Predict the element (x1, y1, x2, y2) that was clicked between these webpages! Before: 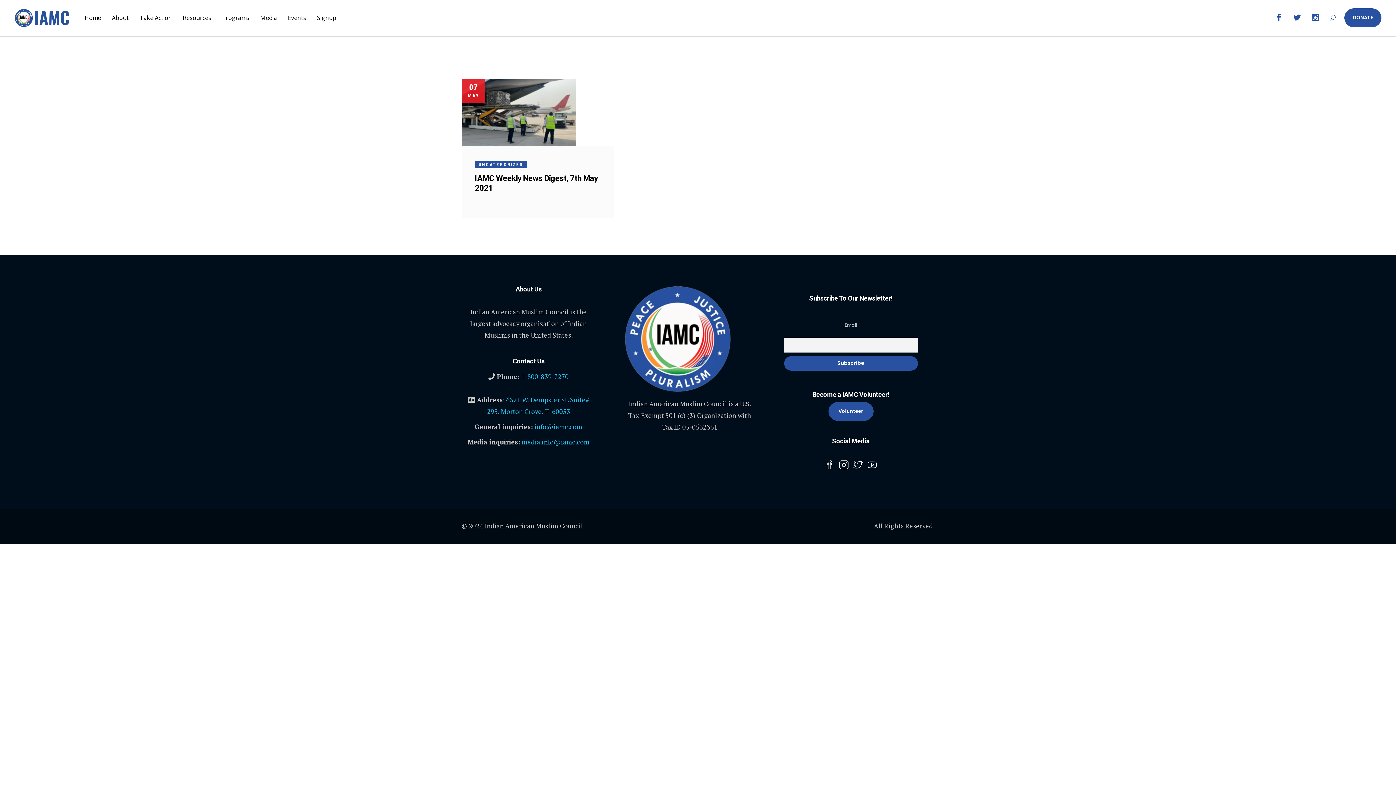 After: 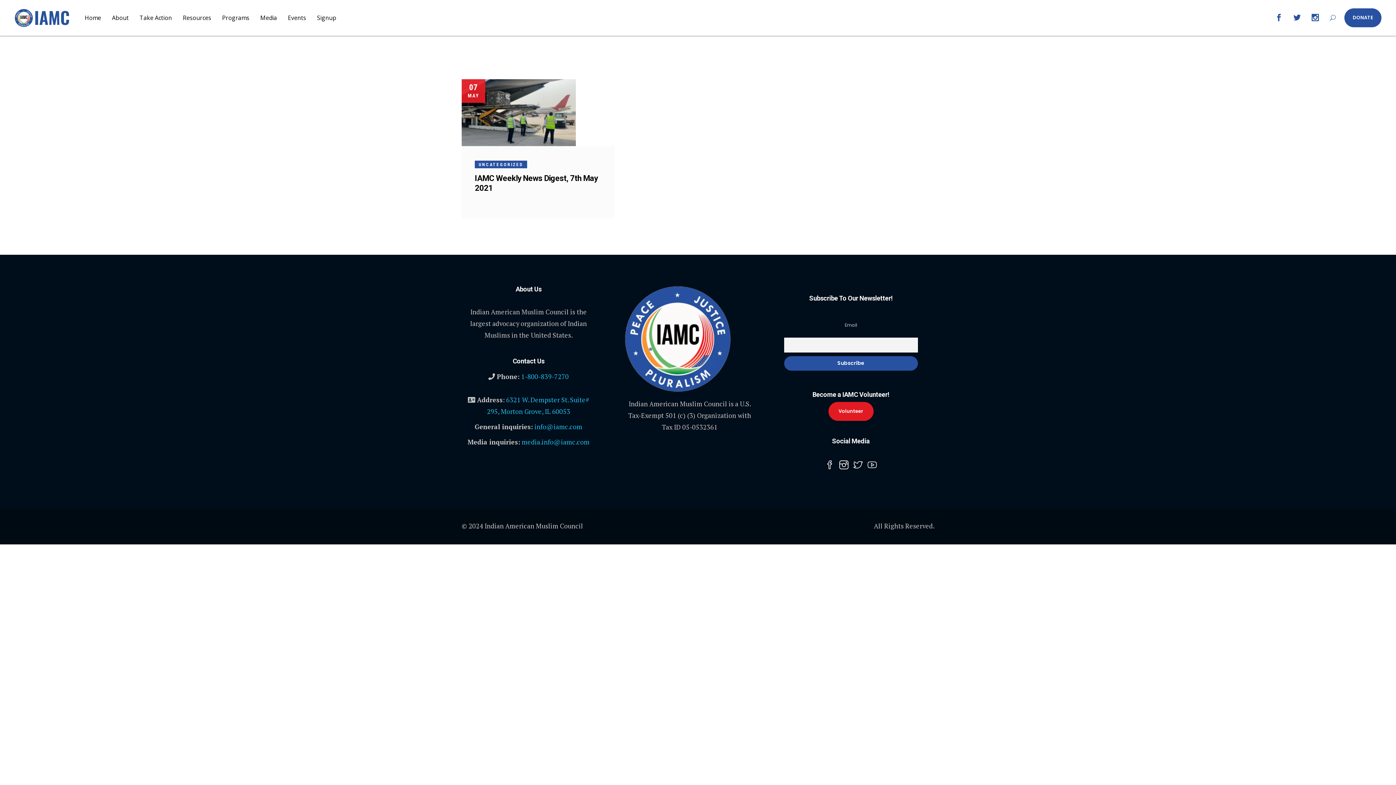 Action: label: Volunteer bbox: (828, 402, 873, 421)